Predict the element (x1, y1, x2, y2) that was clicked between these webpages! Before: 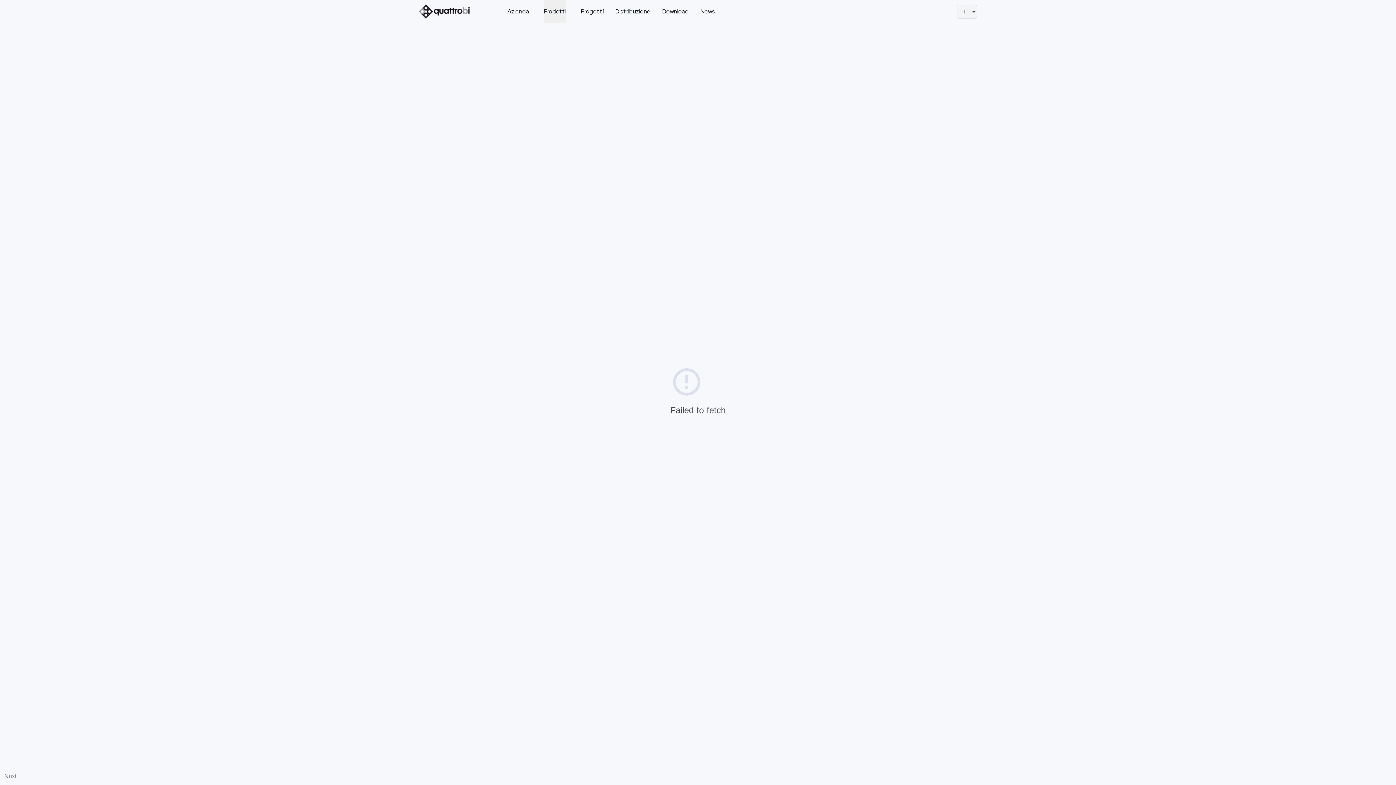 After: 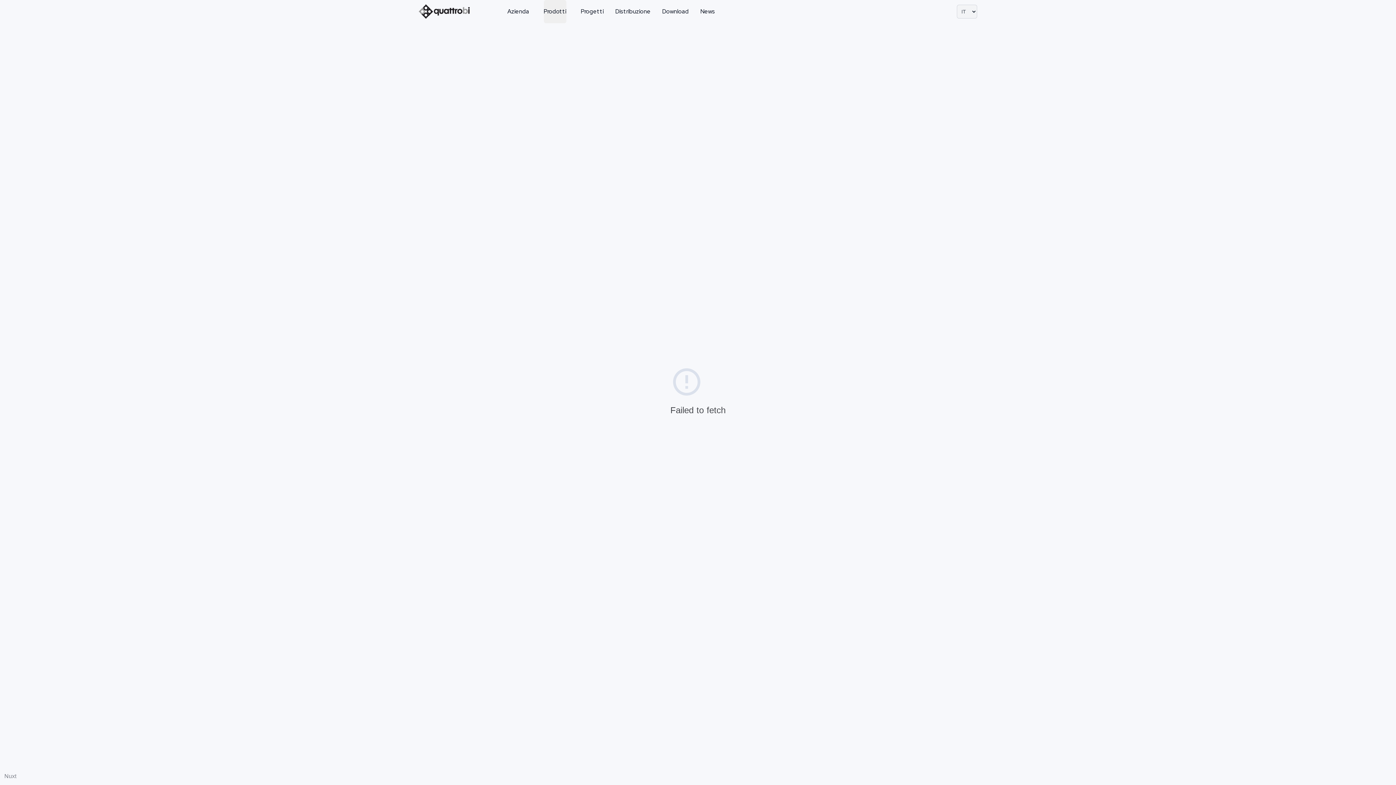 Action: bbox: (580, 7, 603, 16) label: Progetti